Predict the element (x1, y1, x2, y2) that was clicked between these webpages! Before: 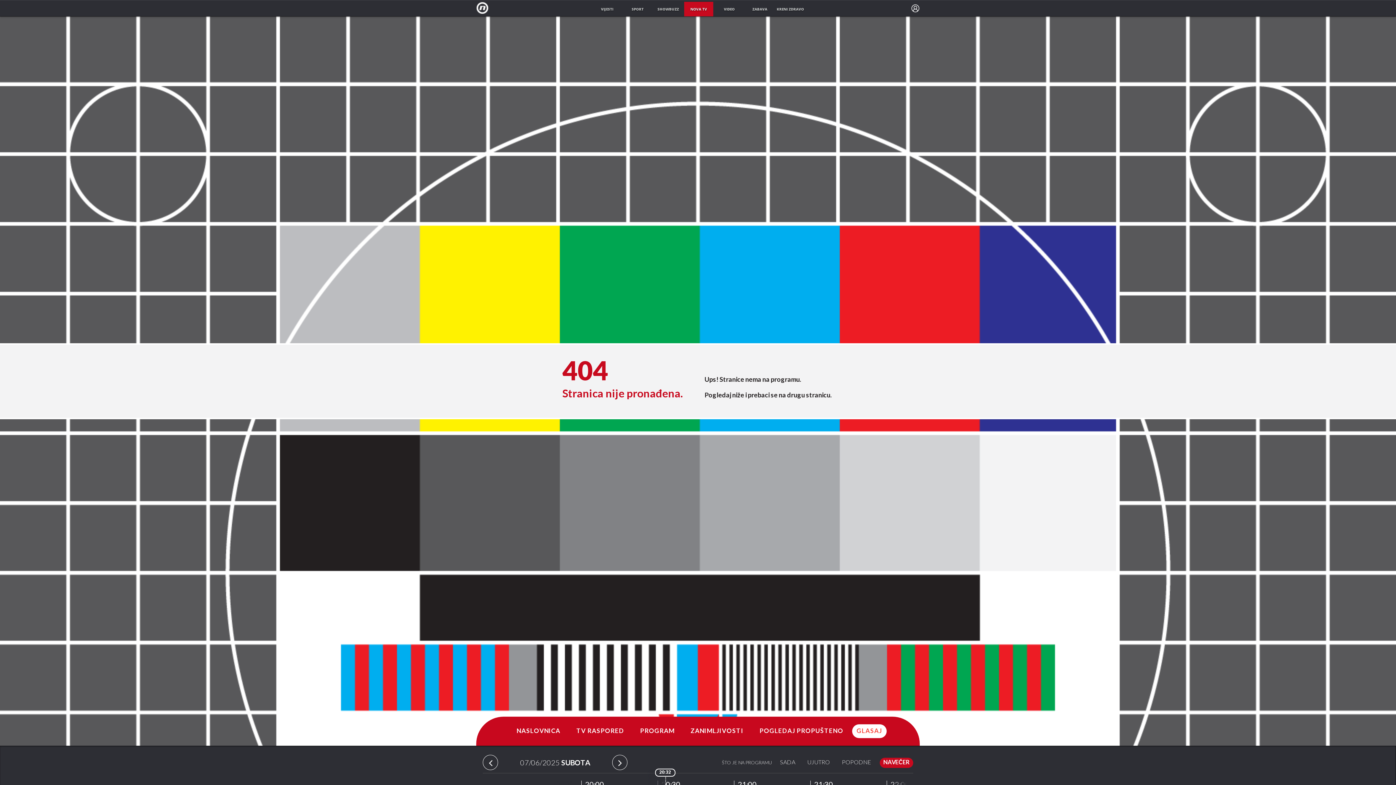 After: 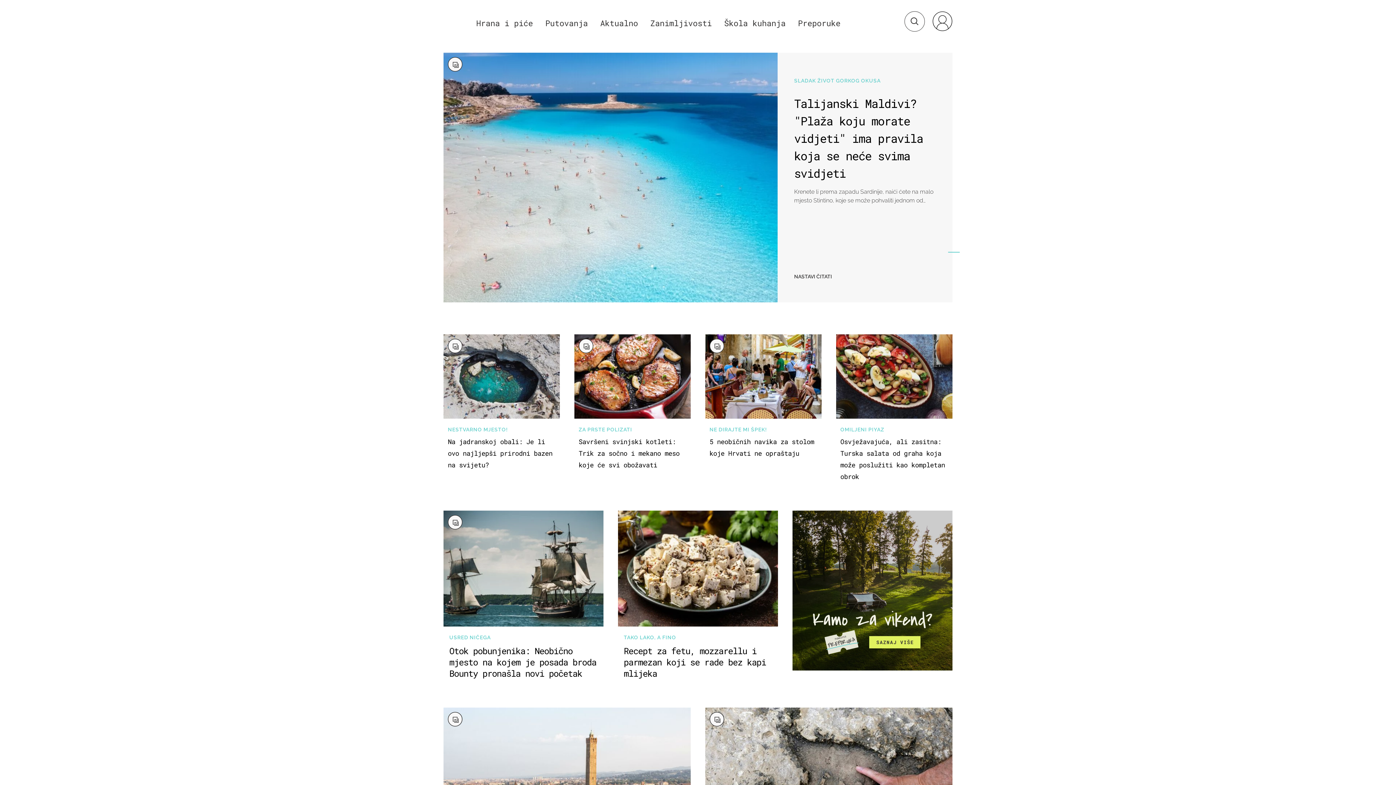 Action: label: ZABAVA bbox: (745, 1, 774, 16)